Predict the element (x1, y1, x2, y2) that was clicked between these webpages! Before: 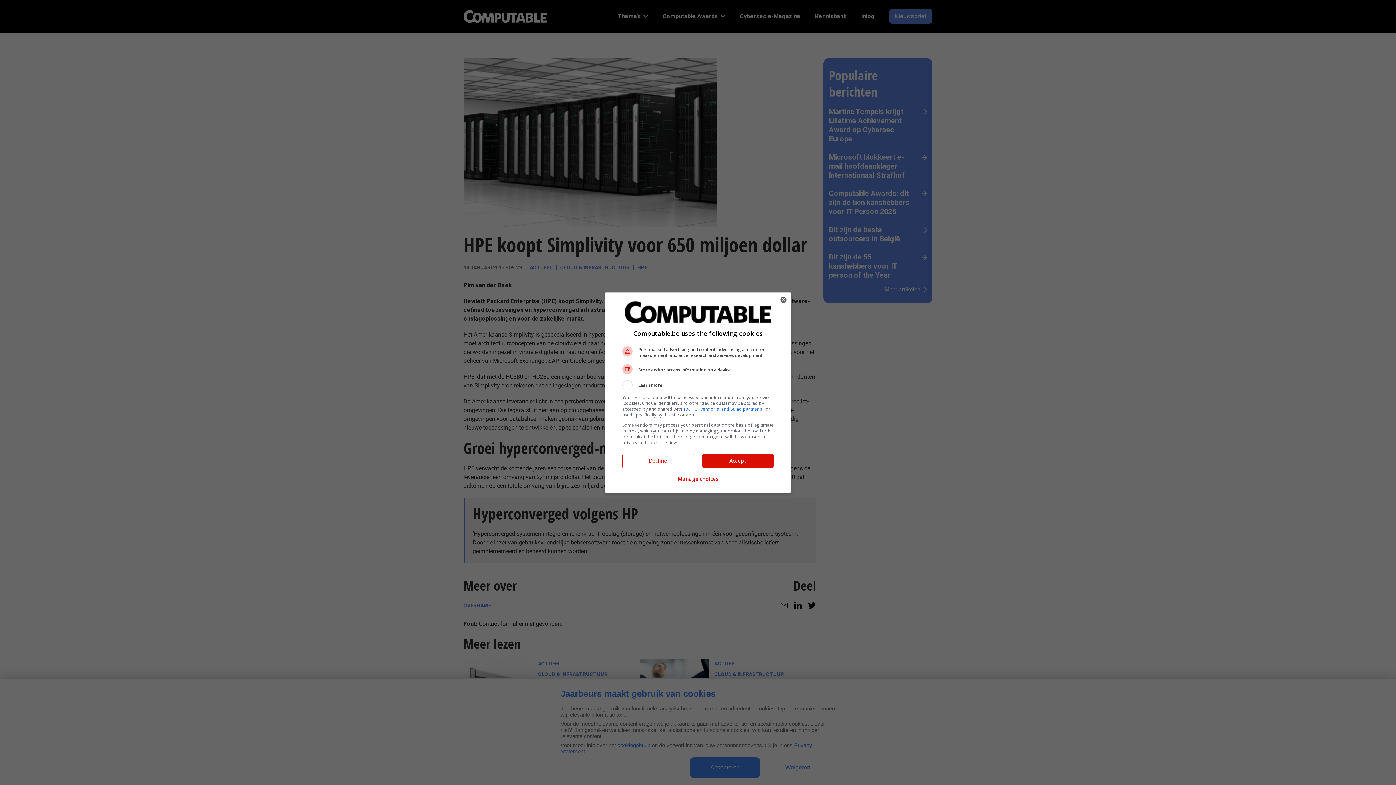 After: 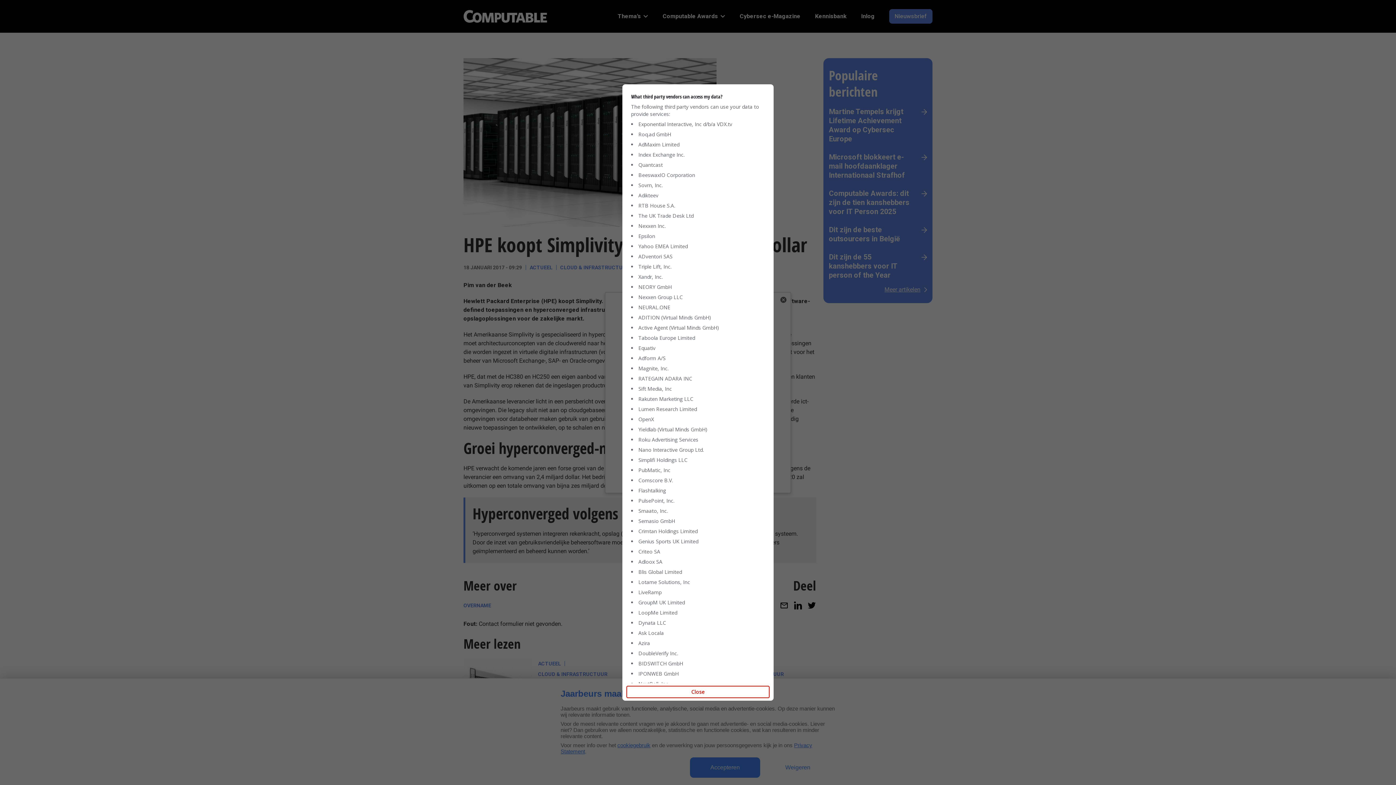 Action: bbox: (683, 406, 763, 412) label: 138 TCF vendor(s) and 68 ad partner(s)